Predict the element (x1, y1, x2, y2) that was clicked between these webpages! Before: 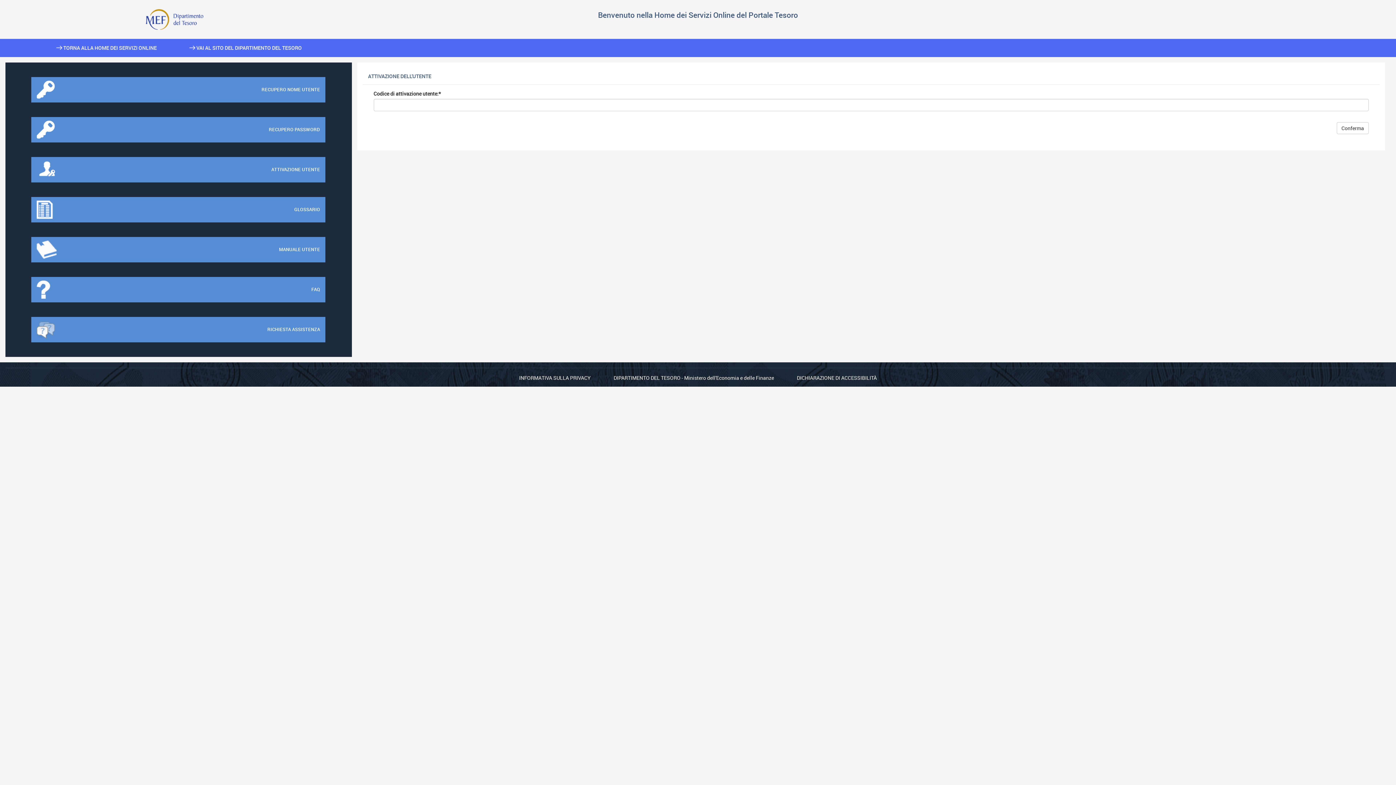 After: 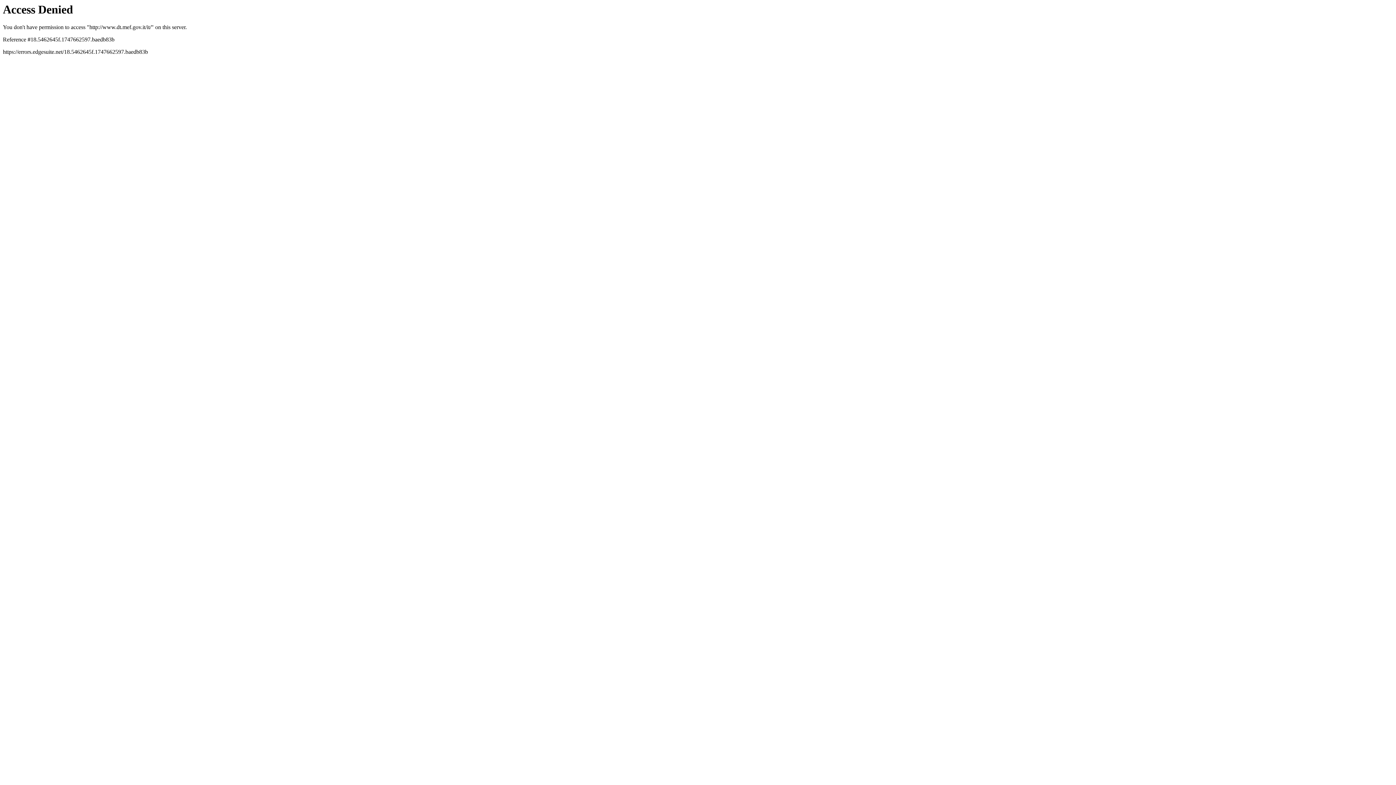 Action: label: DIPARTIMENTO DEL TESORO bbox: (613, 374, 680, 381)